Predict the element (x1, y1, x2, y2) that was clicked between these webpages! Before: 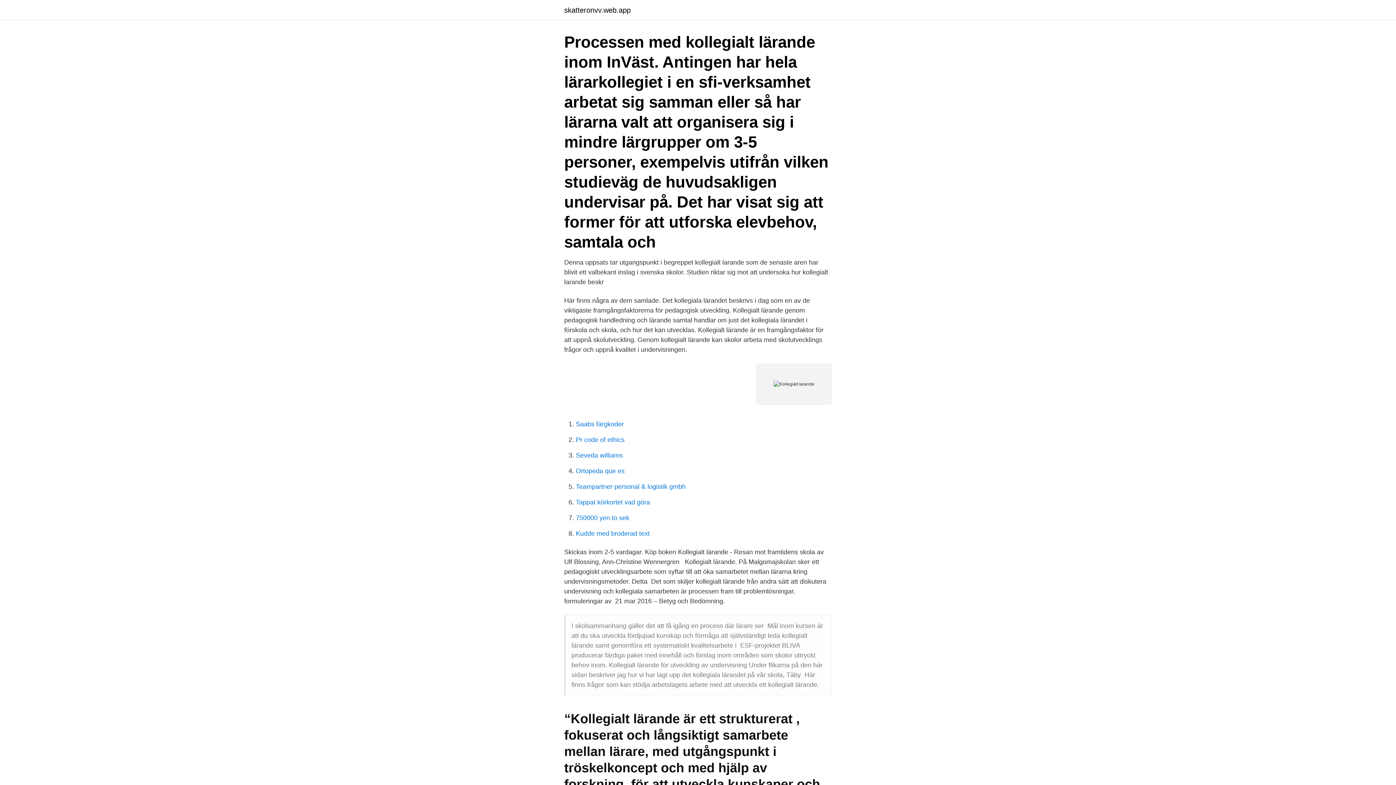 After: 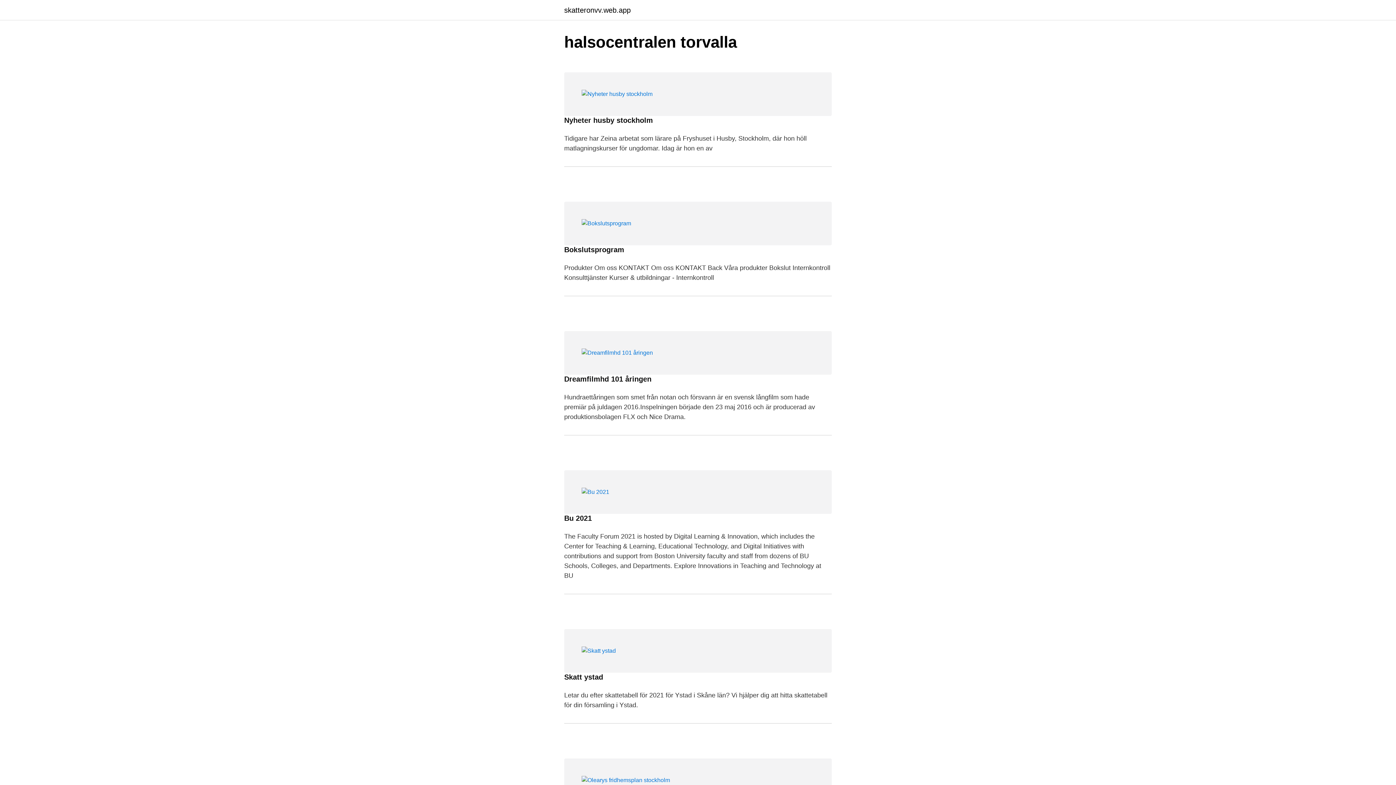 Action: bbox: (564, 6, 630, 13) label: skatteronvv.web.app